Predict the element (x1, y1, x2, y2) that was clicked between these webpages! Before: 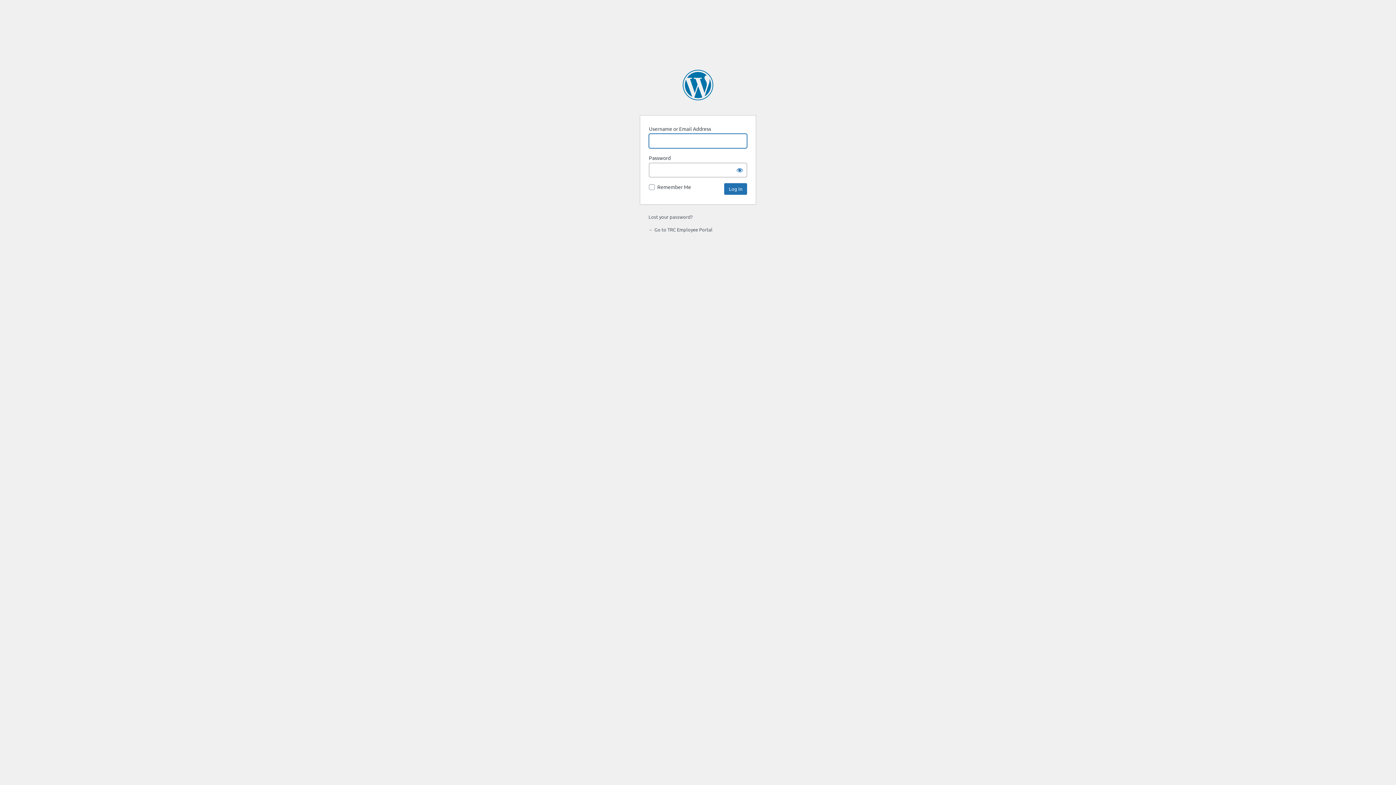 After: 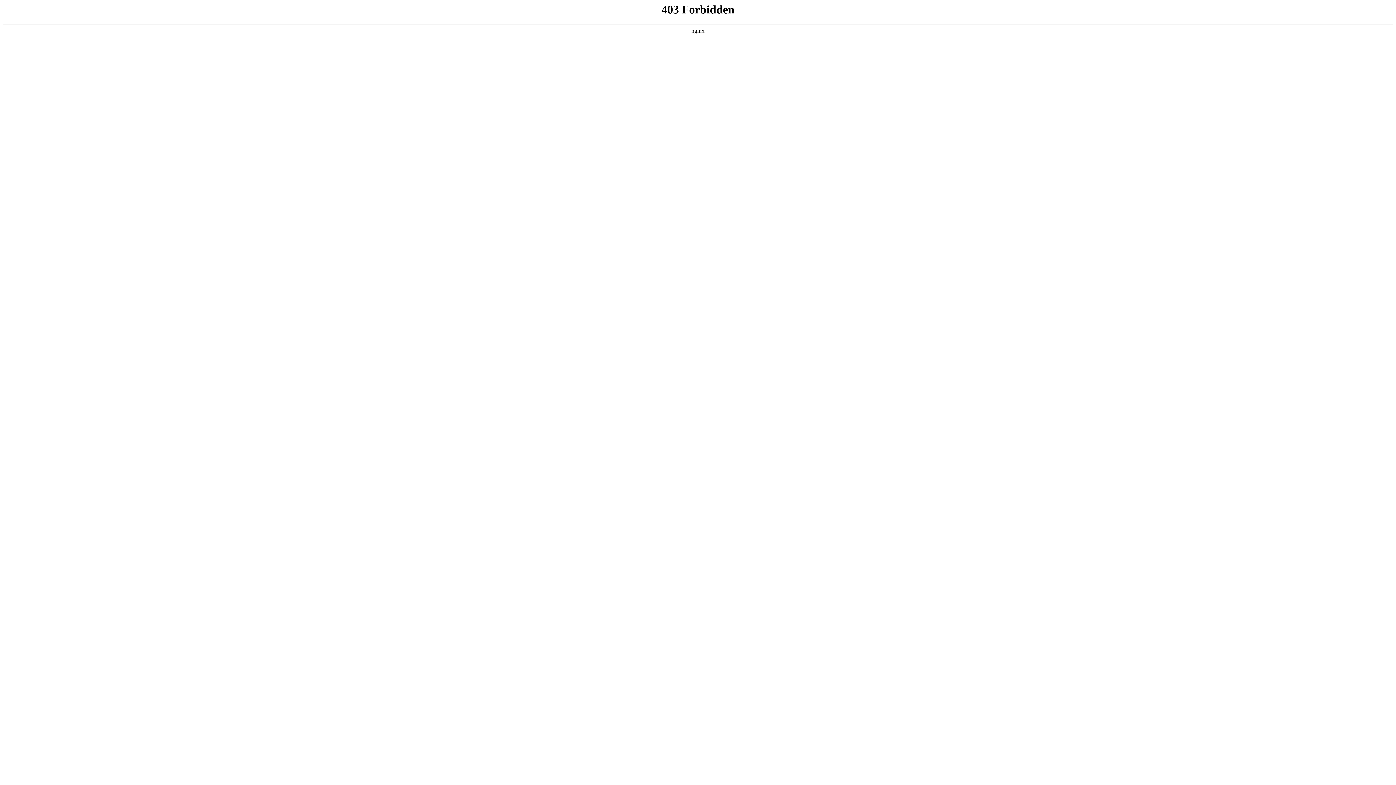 Action: label: Powered by WordPress bbox: (682, 69, 713, 106)